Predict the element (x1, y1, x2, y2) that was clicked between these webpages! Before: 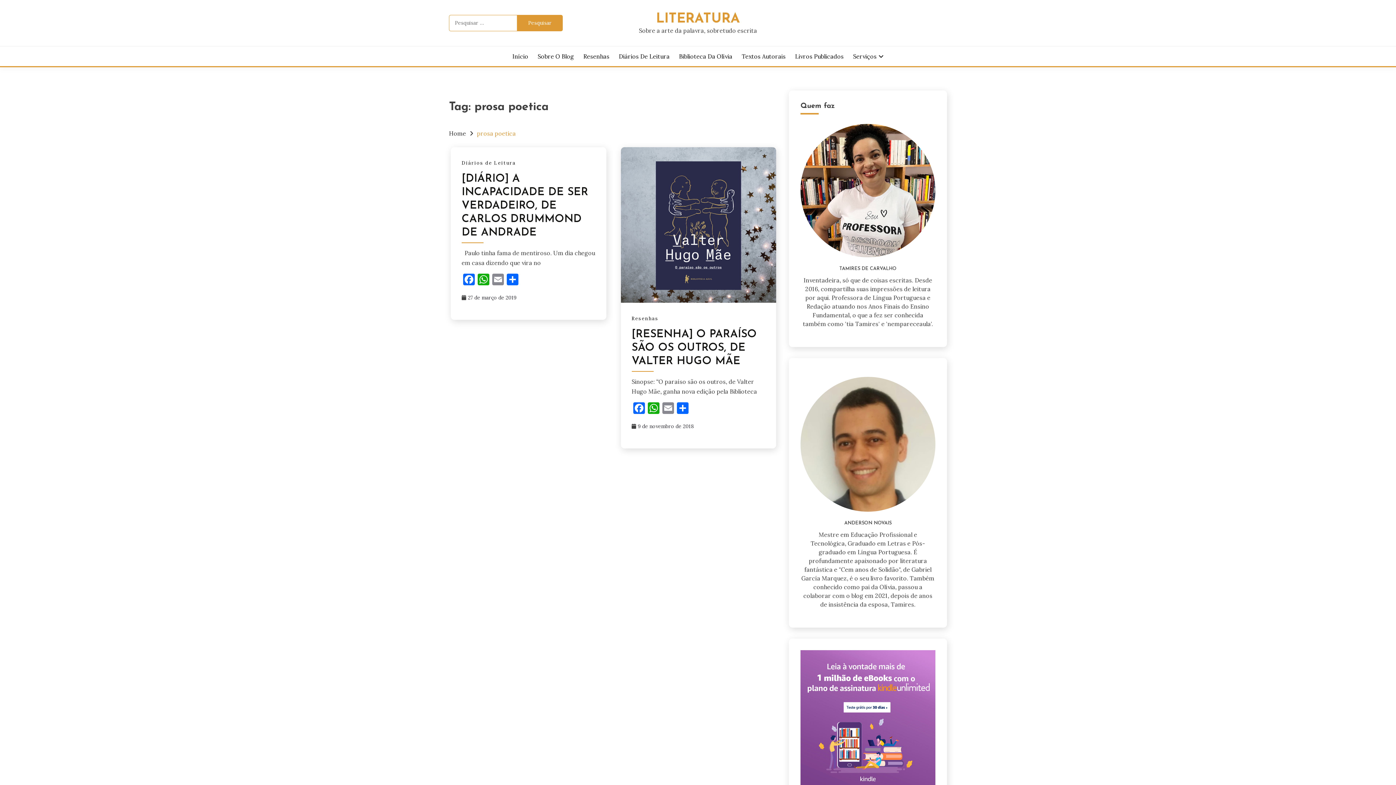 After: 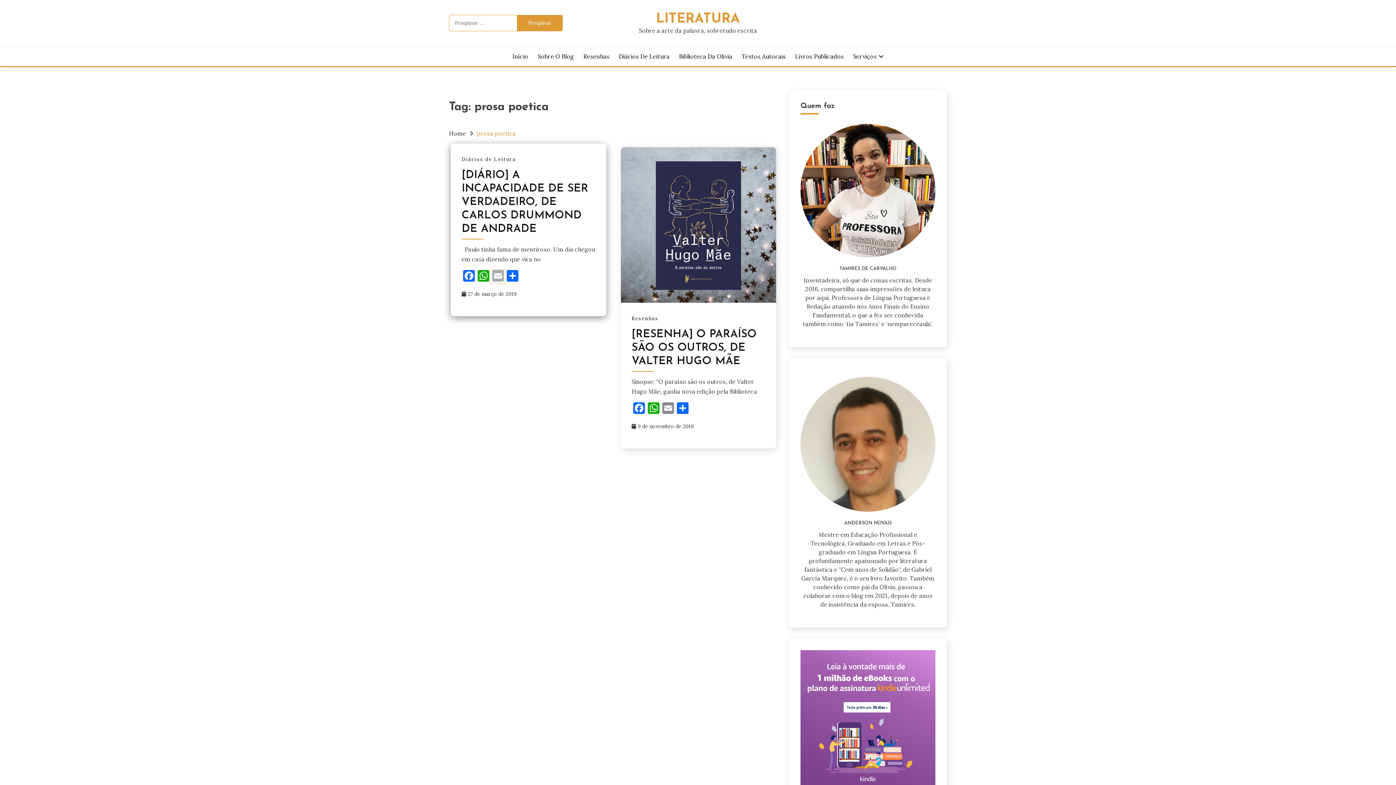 Action: bbox: (490, 273, 505, 287) label: Email